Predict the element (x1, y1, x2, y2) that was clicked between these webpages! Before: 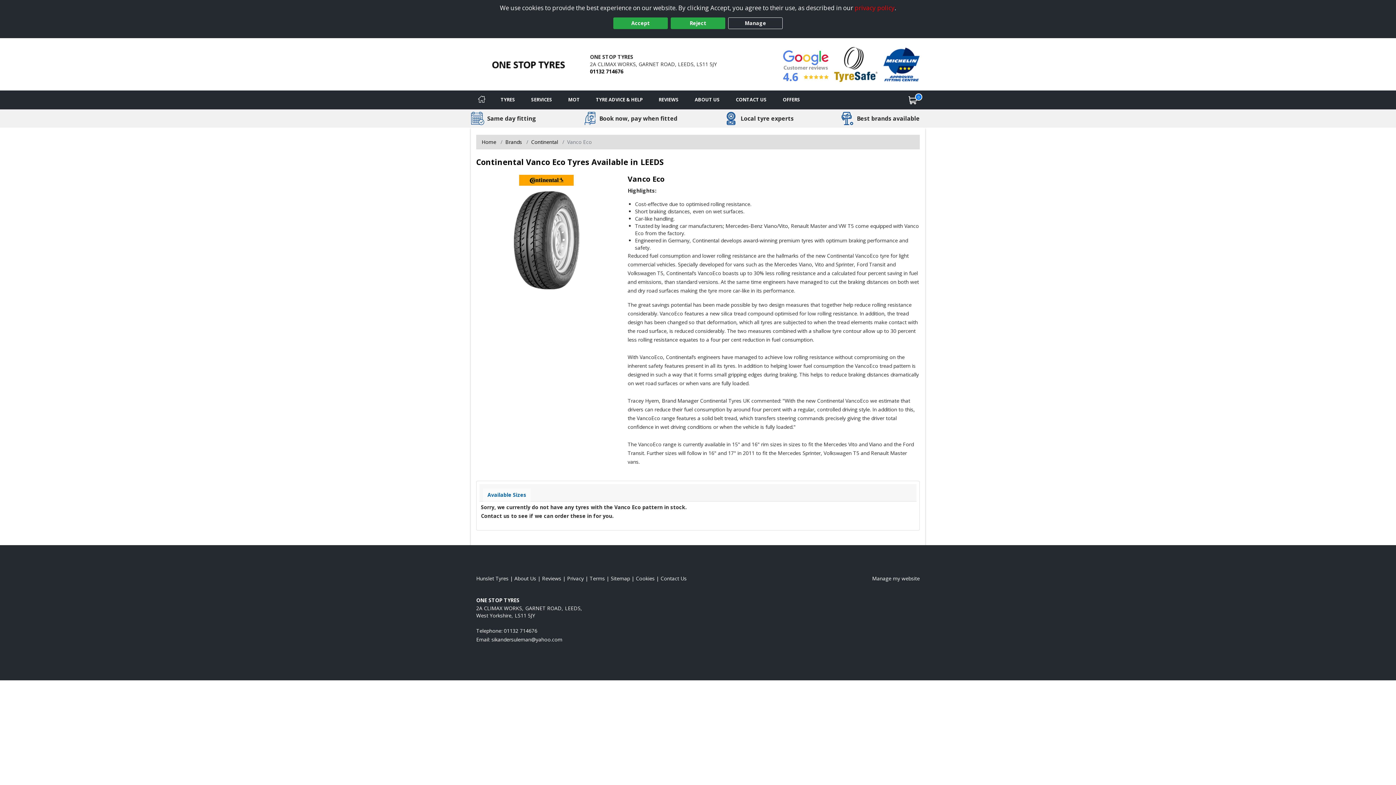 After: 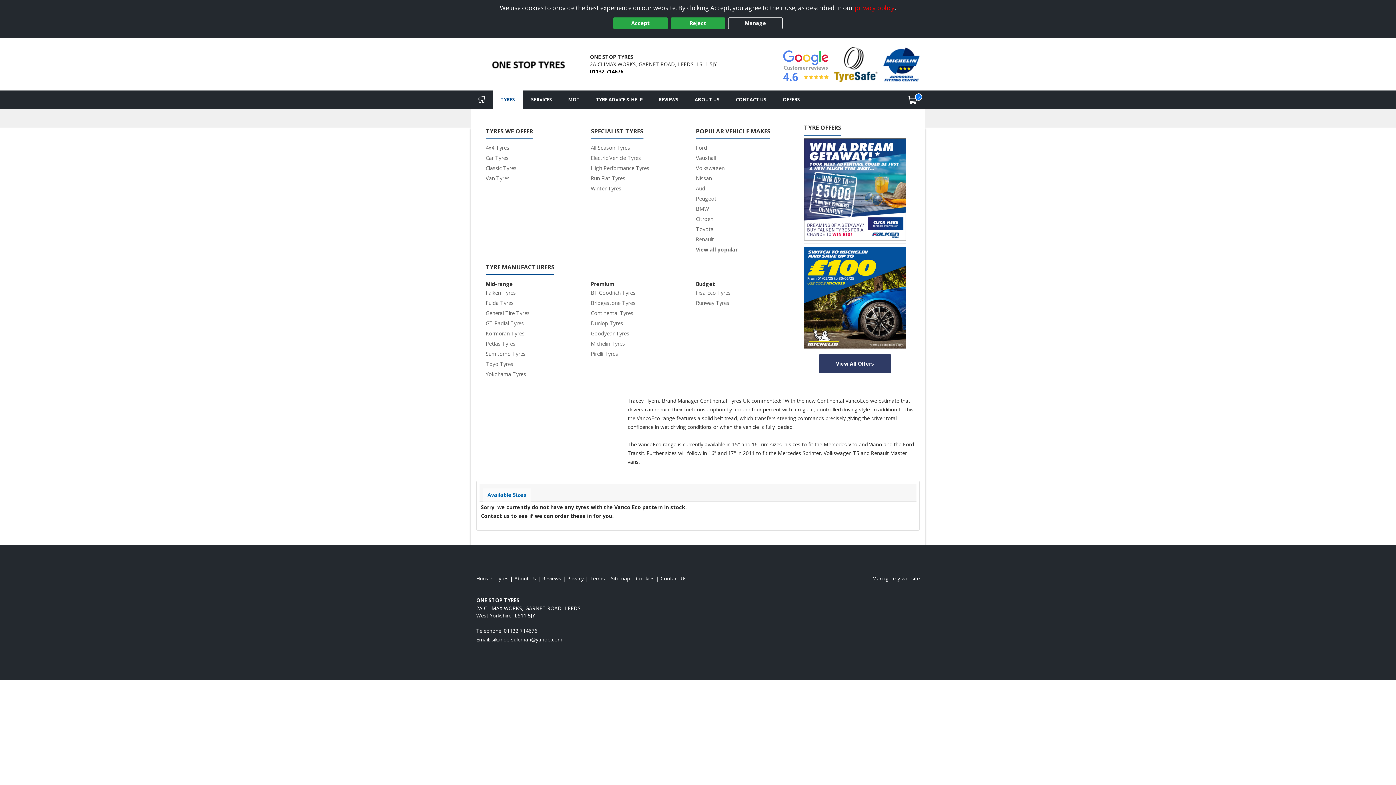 Action: label: Tyres bbox: (492, 90, 523, 109)